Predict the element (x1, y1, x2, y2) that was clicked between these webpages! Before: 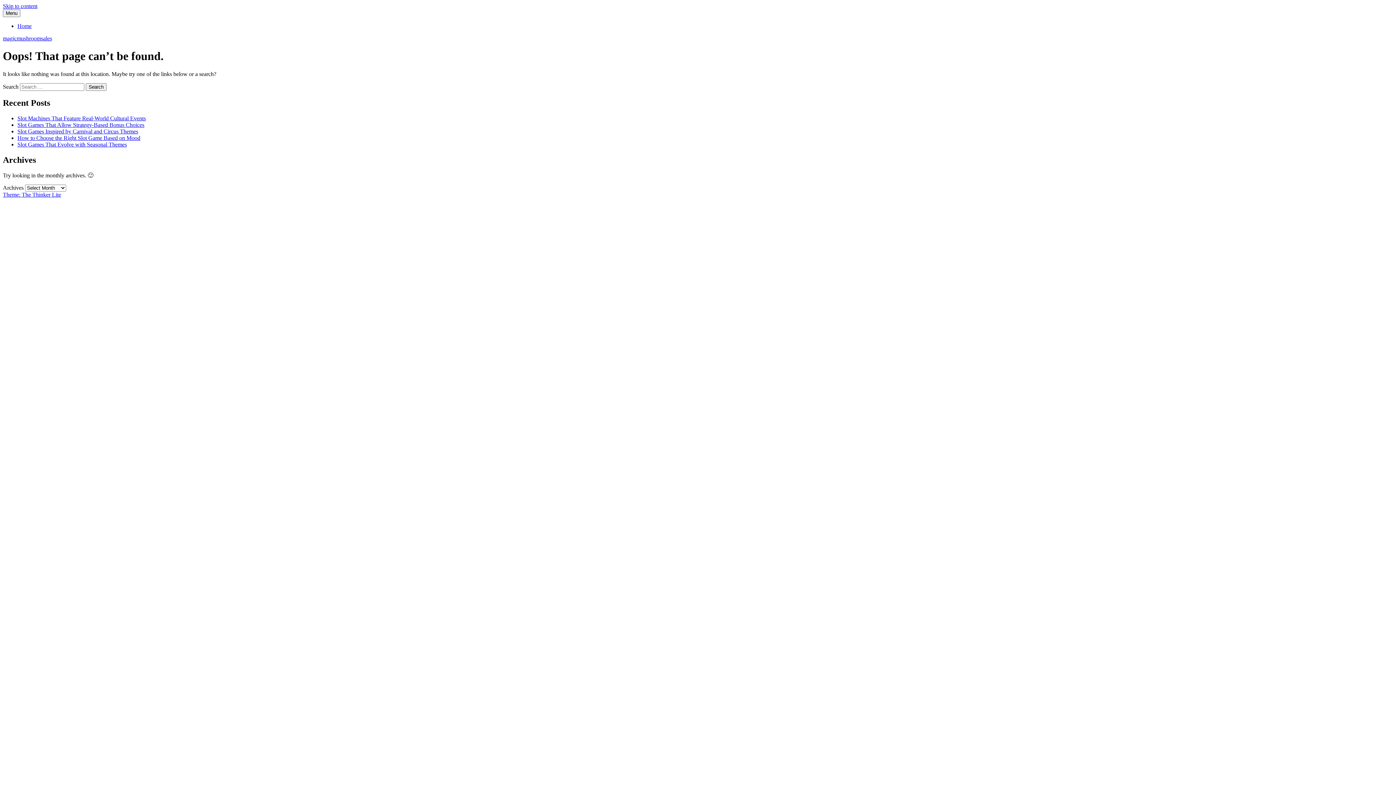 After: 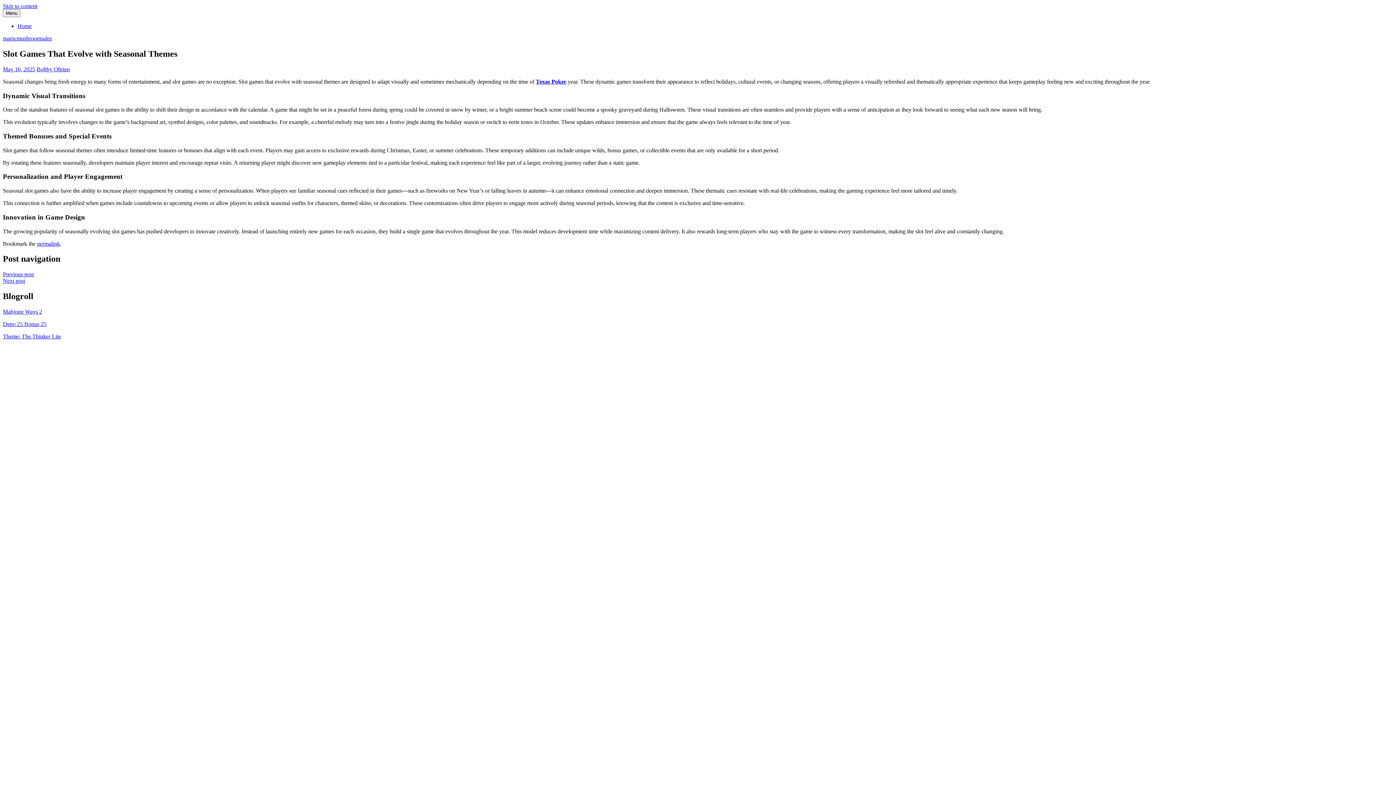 Action: label: Slot Games That Evolve with Seasonal Themes bbox: (17, 141, 126, 147)